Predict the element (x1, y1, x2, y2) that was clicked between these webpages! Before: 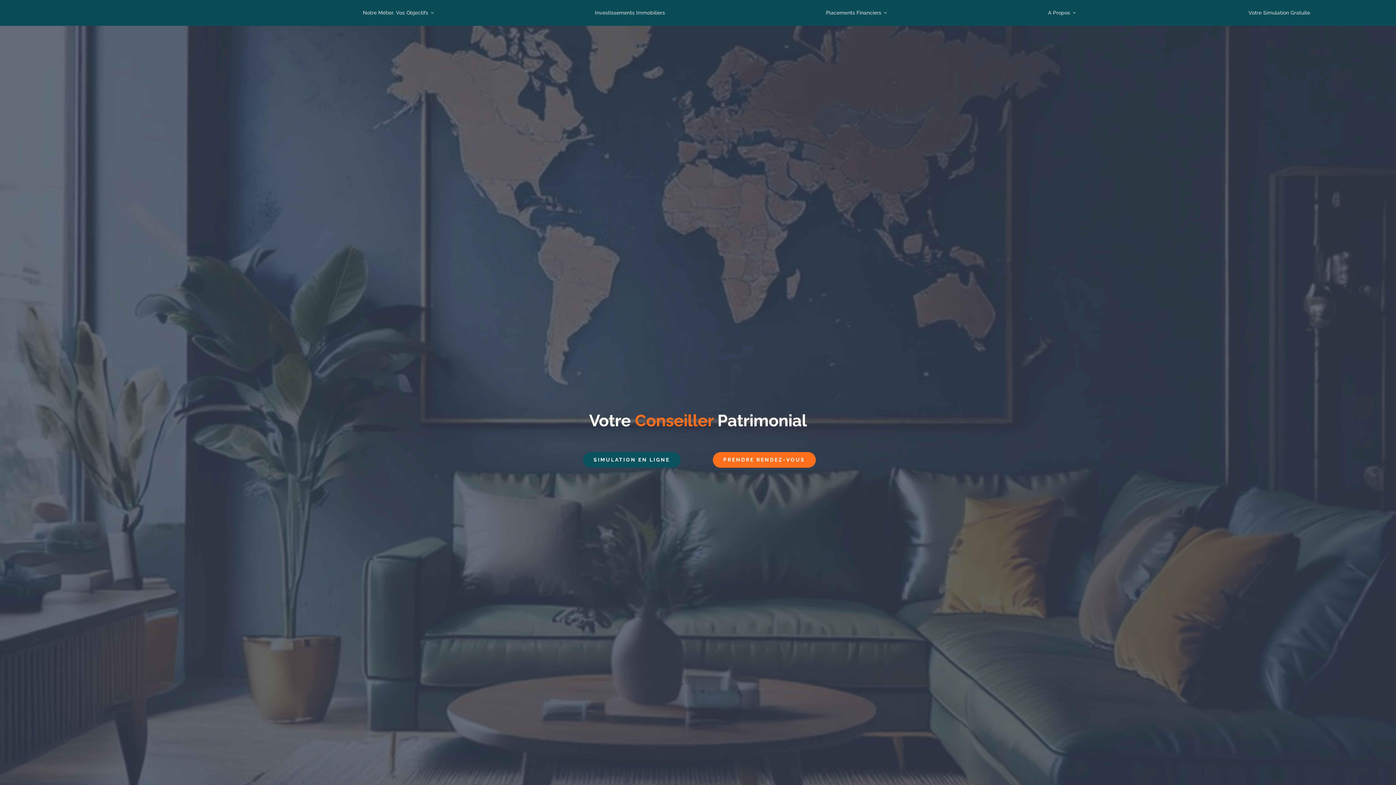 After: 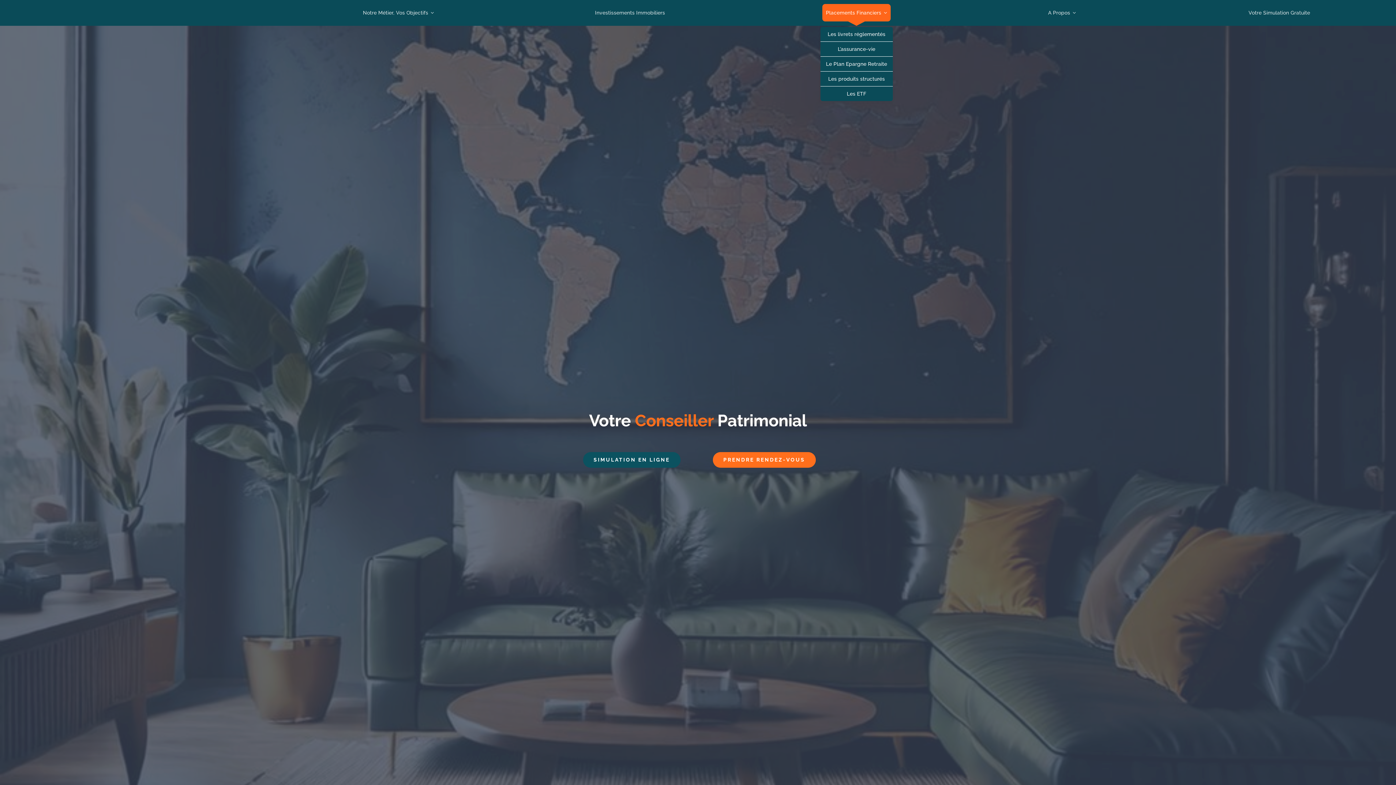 Action: bbox: (822, 4, 891, 21) label: Placements Financiers